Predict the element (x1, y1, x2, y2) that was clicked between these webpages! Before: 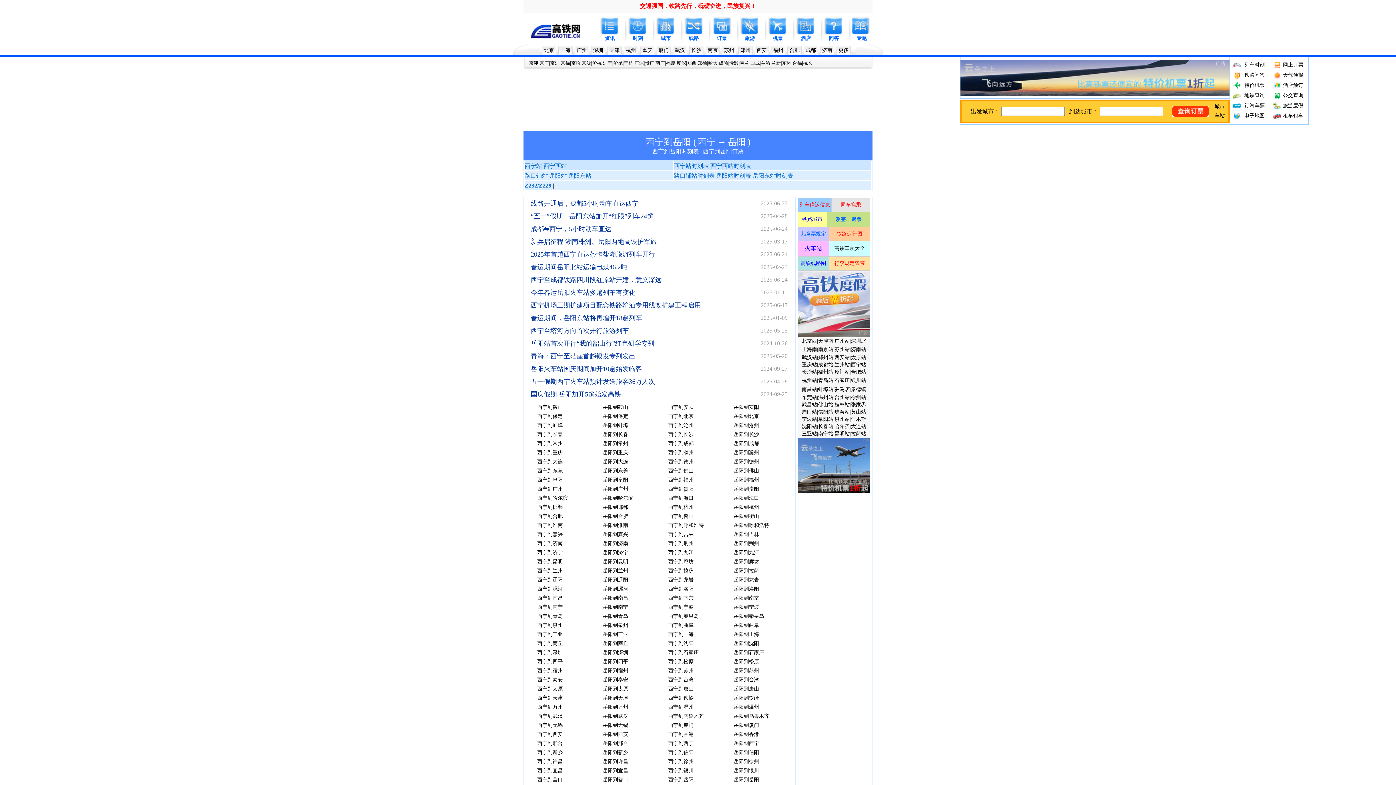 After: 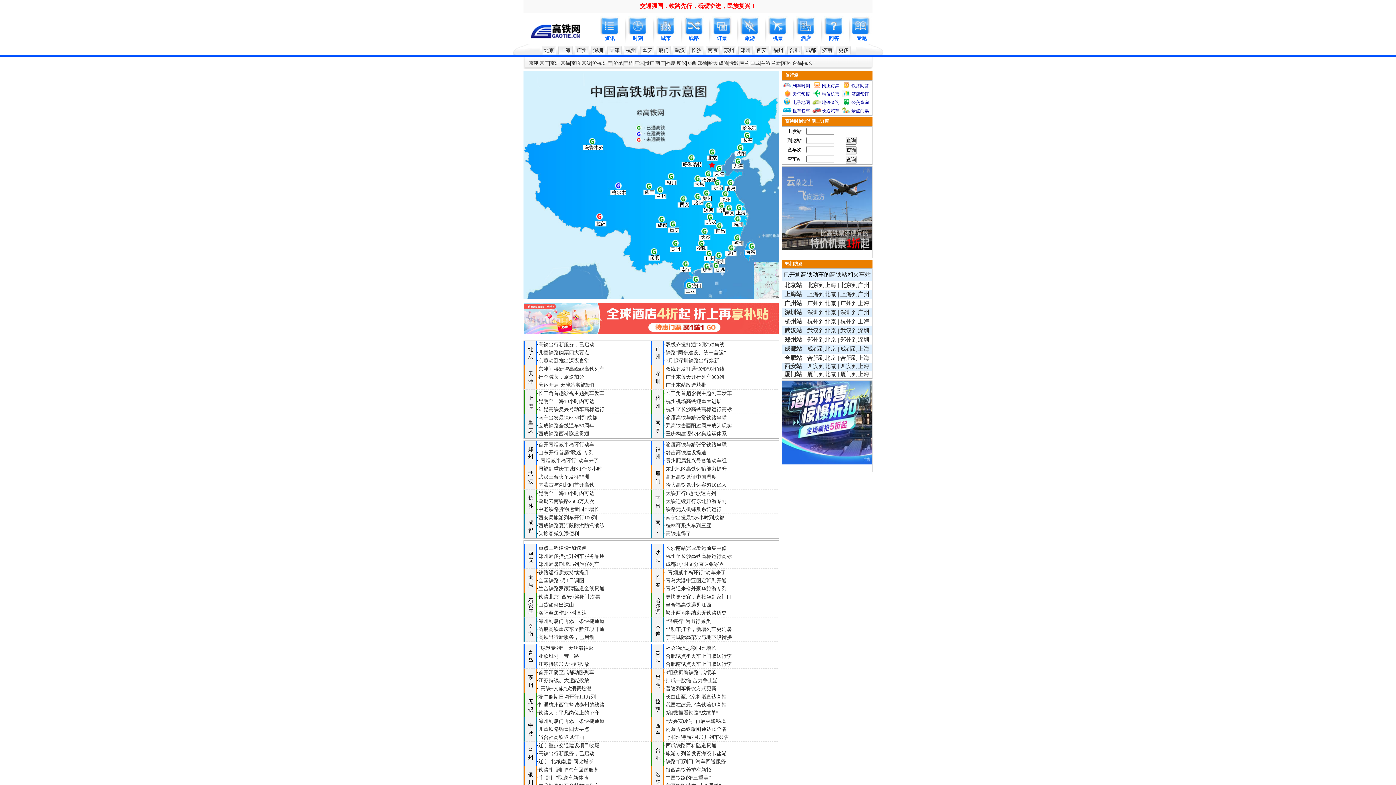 Action: label: 更多 bbox: (836, 46, 850, 54)